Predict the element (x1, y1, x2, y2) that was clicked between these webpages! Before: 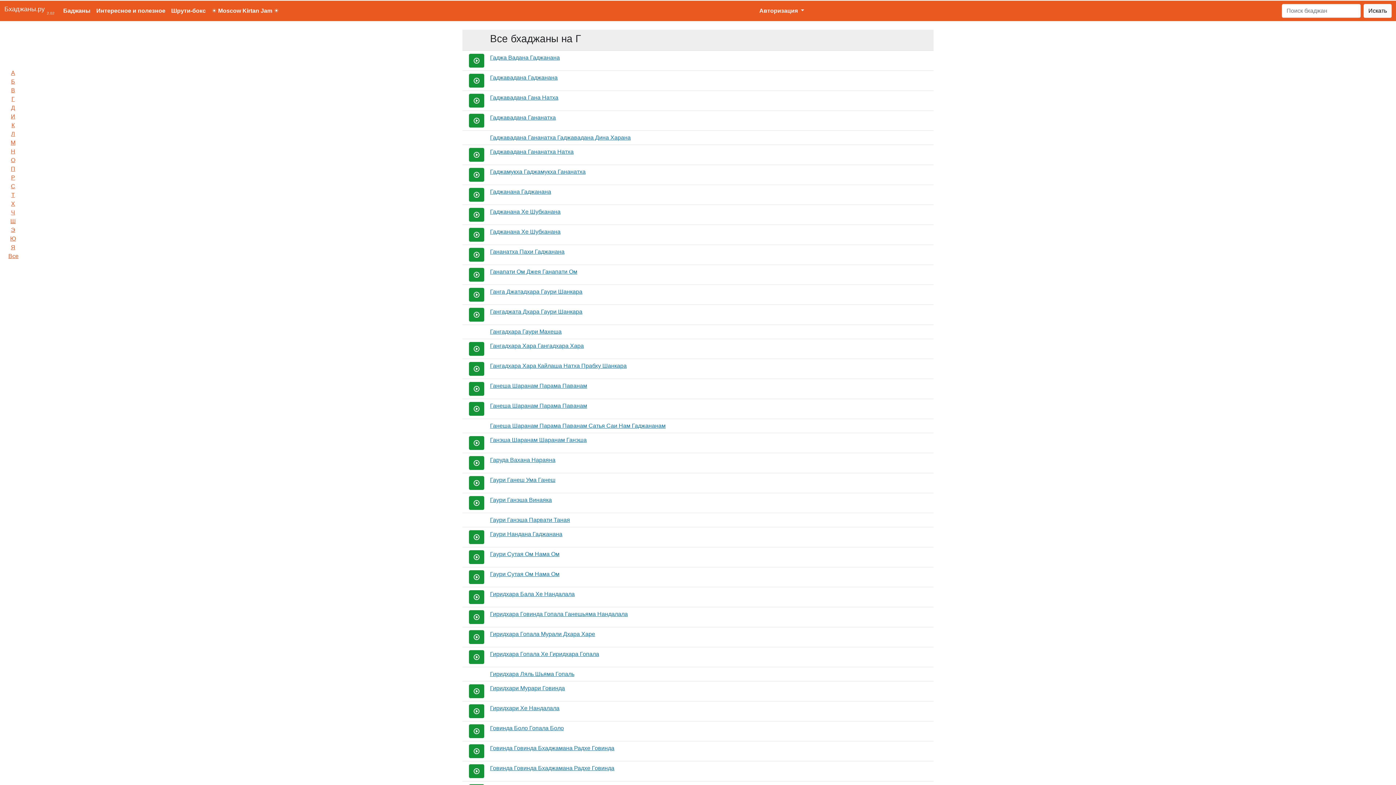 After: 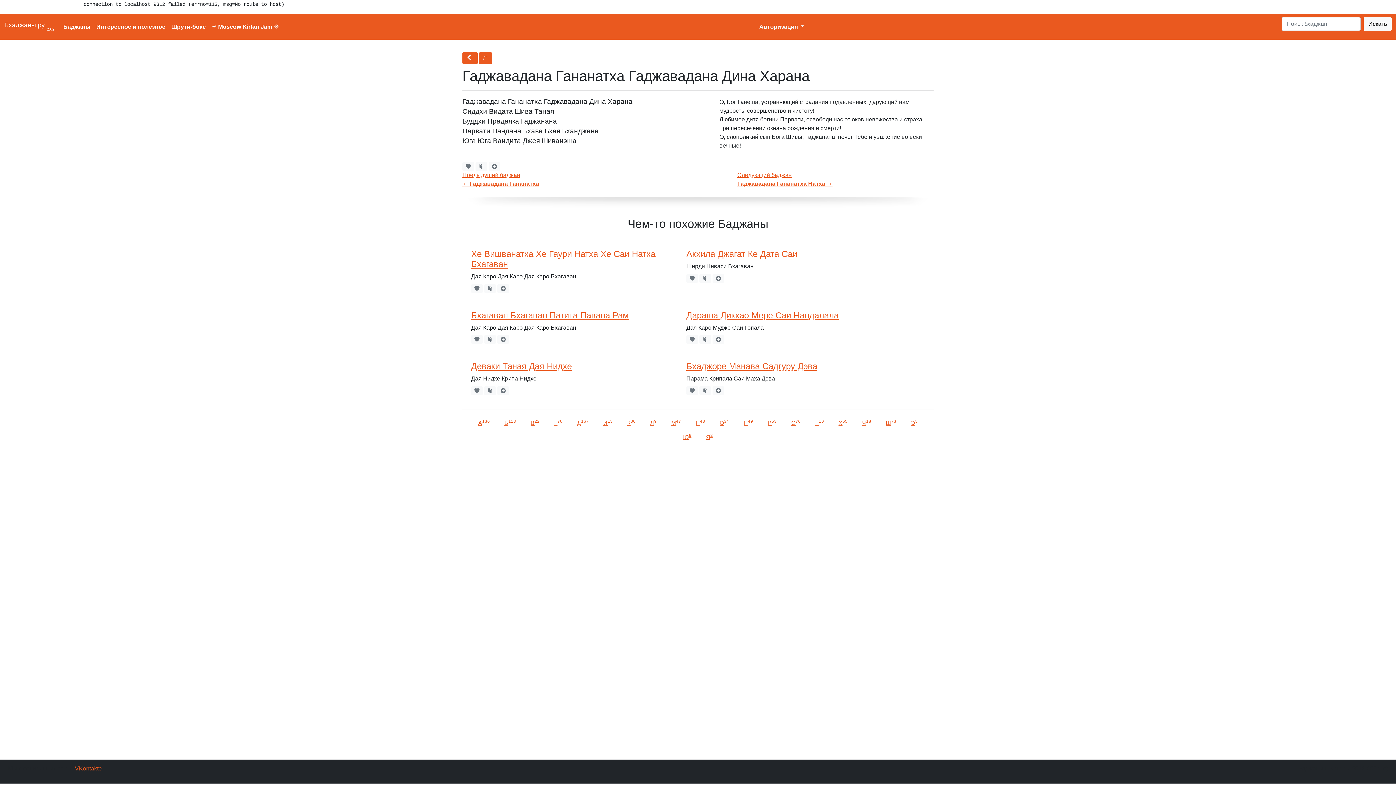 Action: bbox: (490, 134, 630, 140) label: Гаджавадана Гананатха Гаджавадана Дина Харана